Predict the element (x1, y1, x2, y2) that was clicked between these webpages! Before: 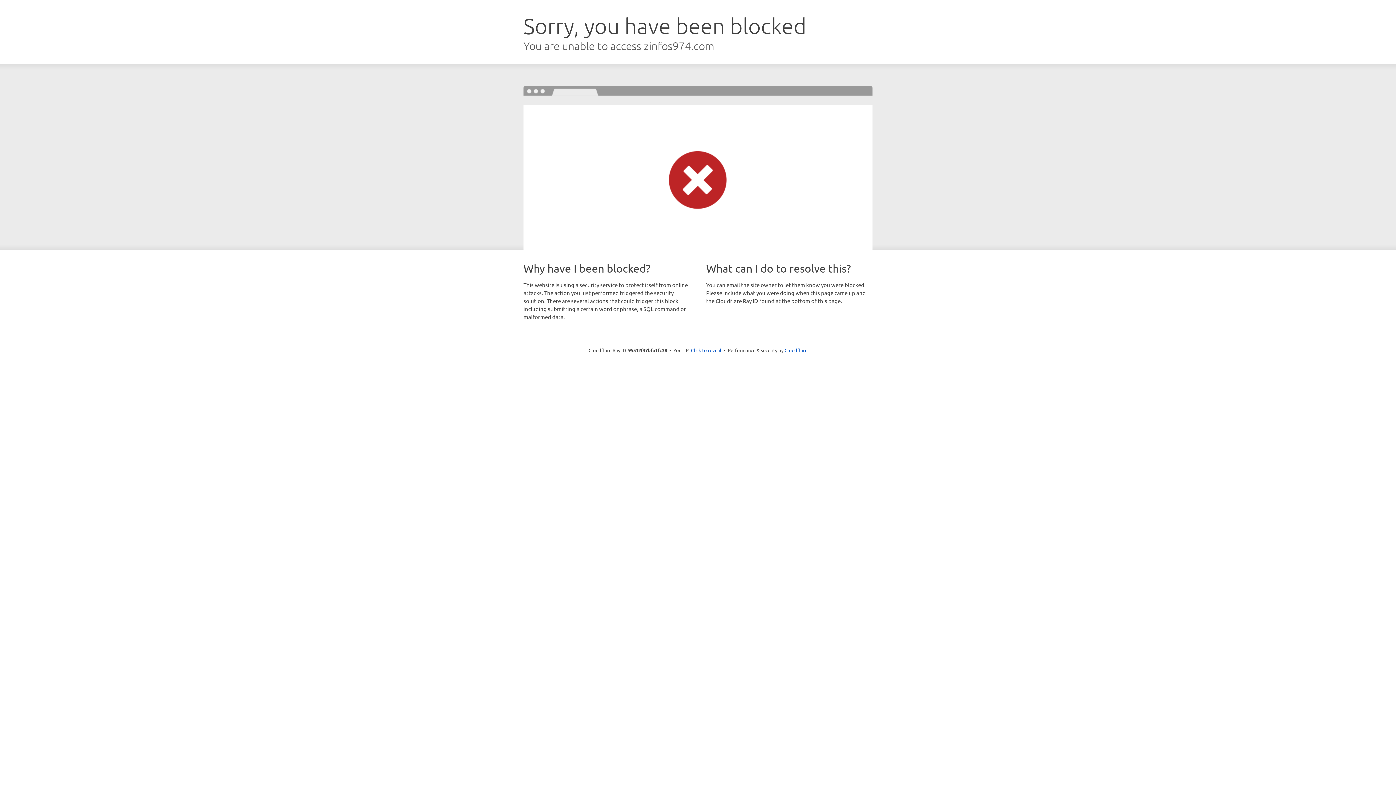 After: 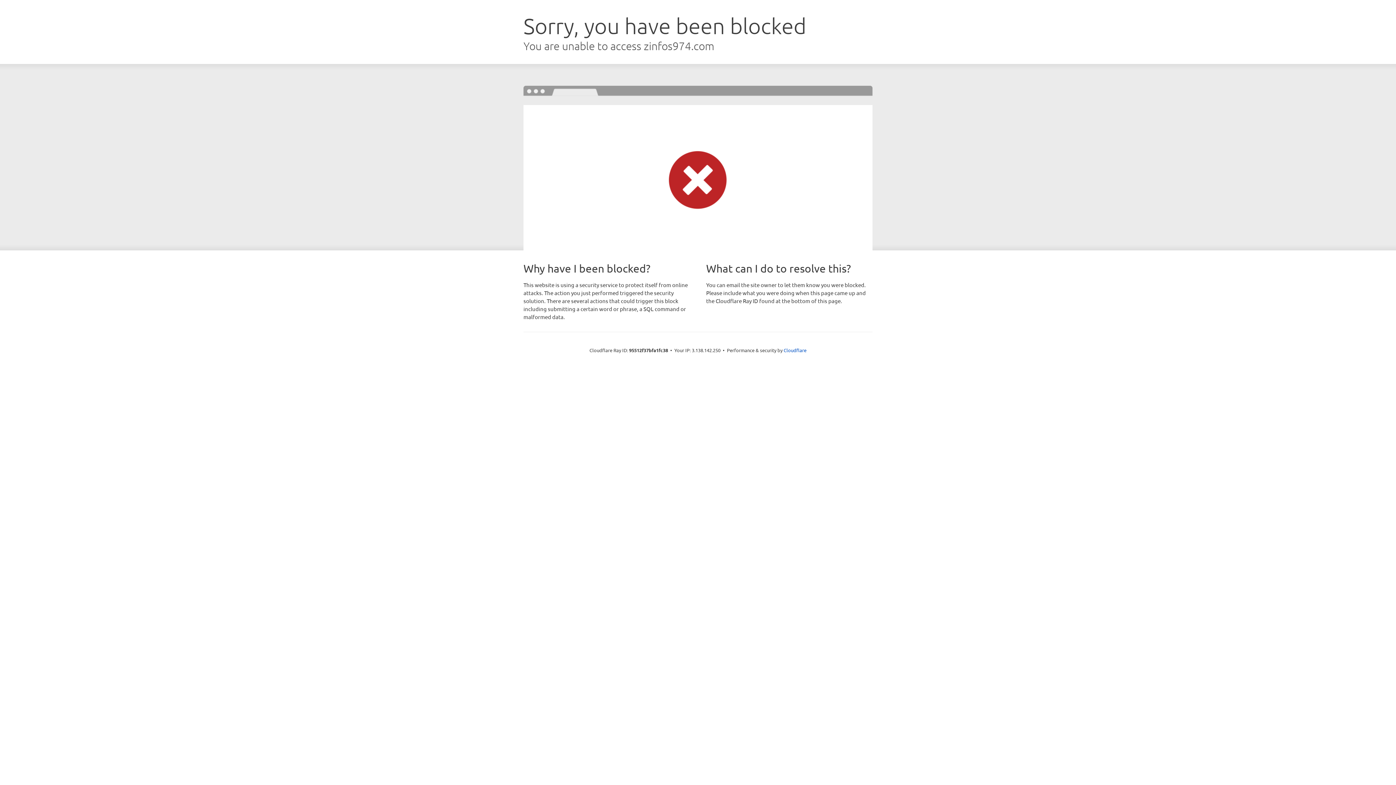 Action: label: Click to reveal bbox: (691, 346, 721, 353)